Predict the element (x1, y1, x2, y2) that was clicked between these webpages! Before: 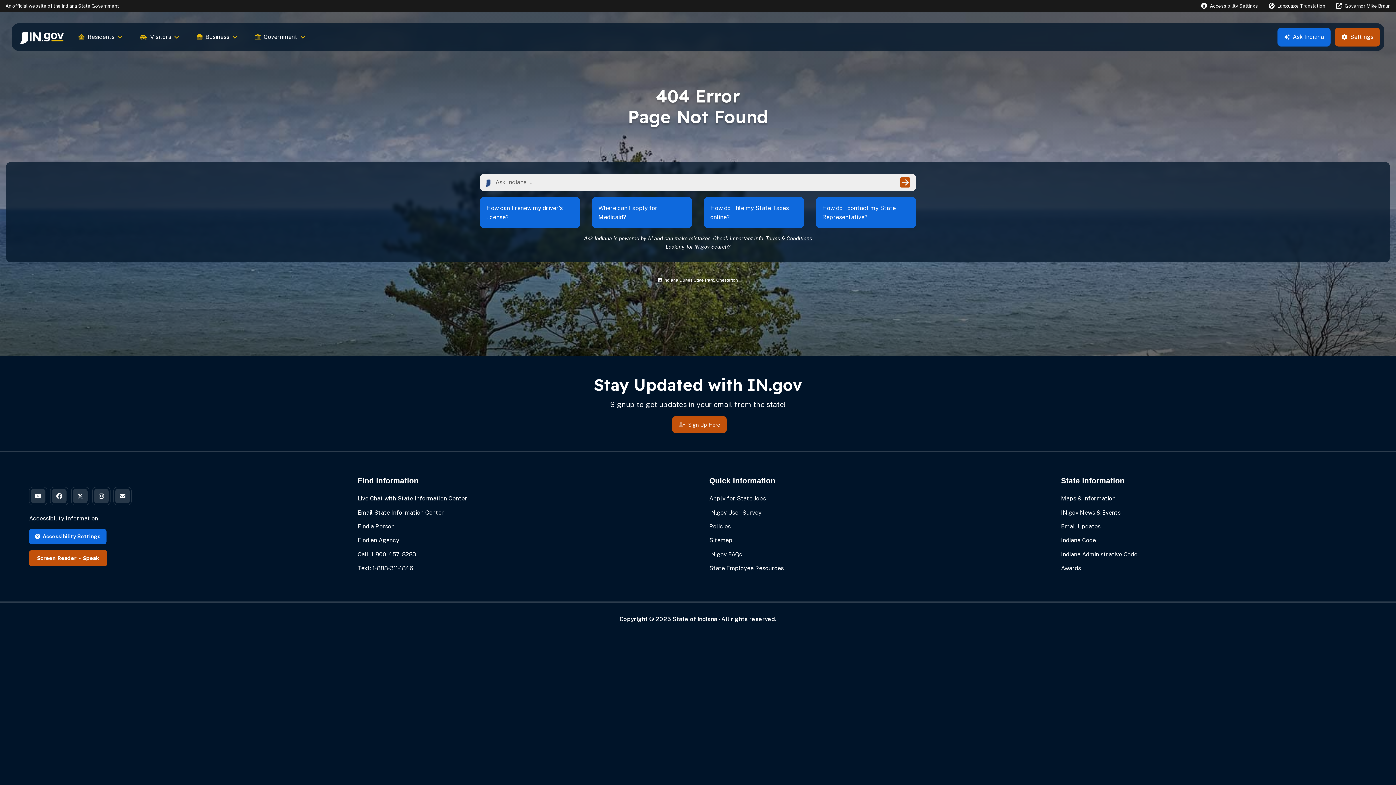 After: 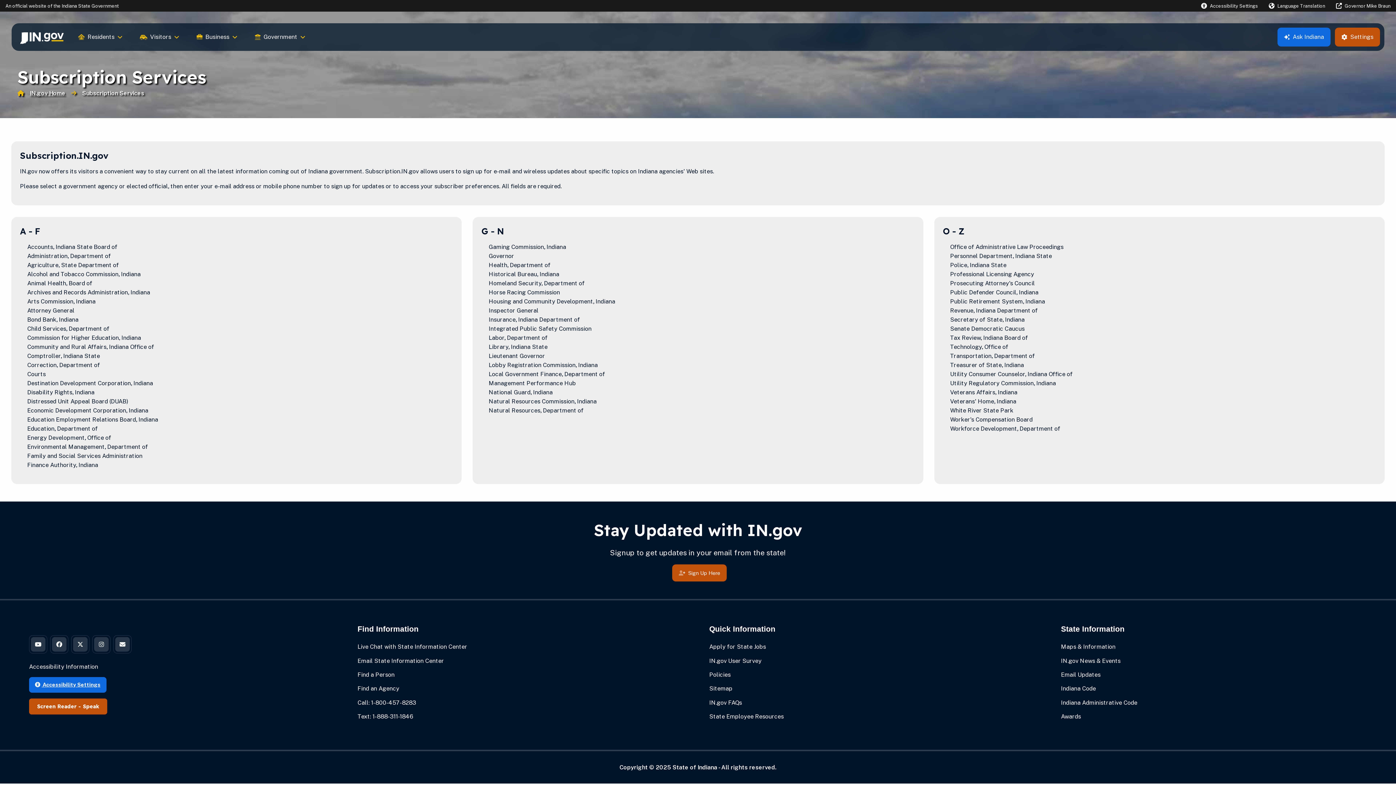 Action: bbox: (672, 416, 726, 433) label: Sign Up Here